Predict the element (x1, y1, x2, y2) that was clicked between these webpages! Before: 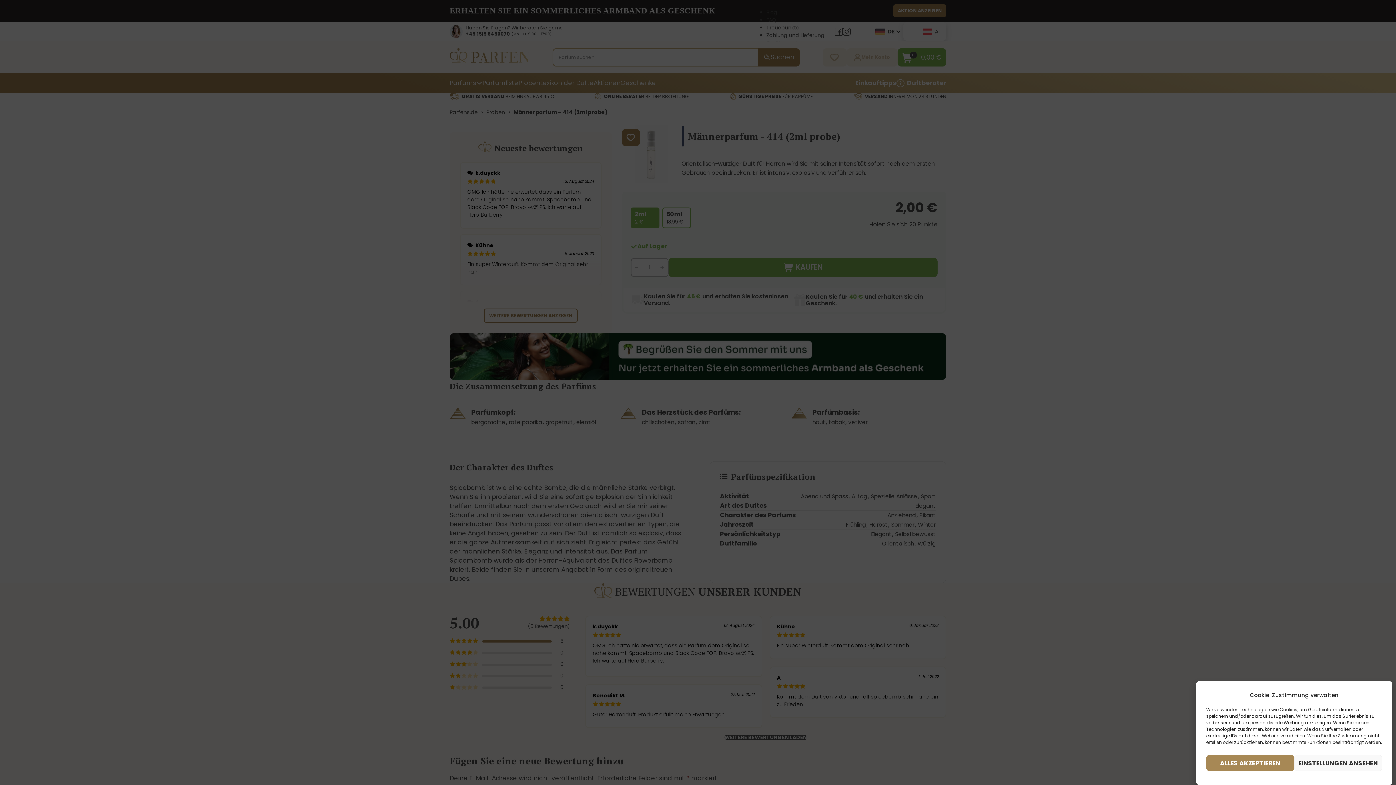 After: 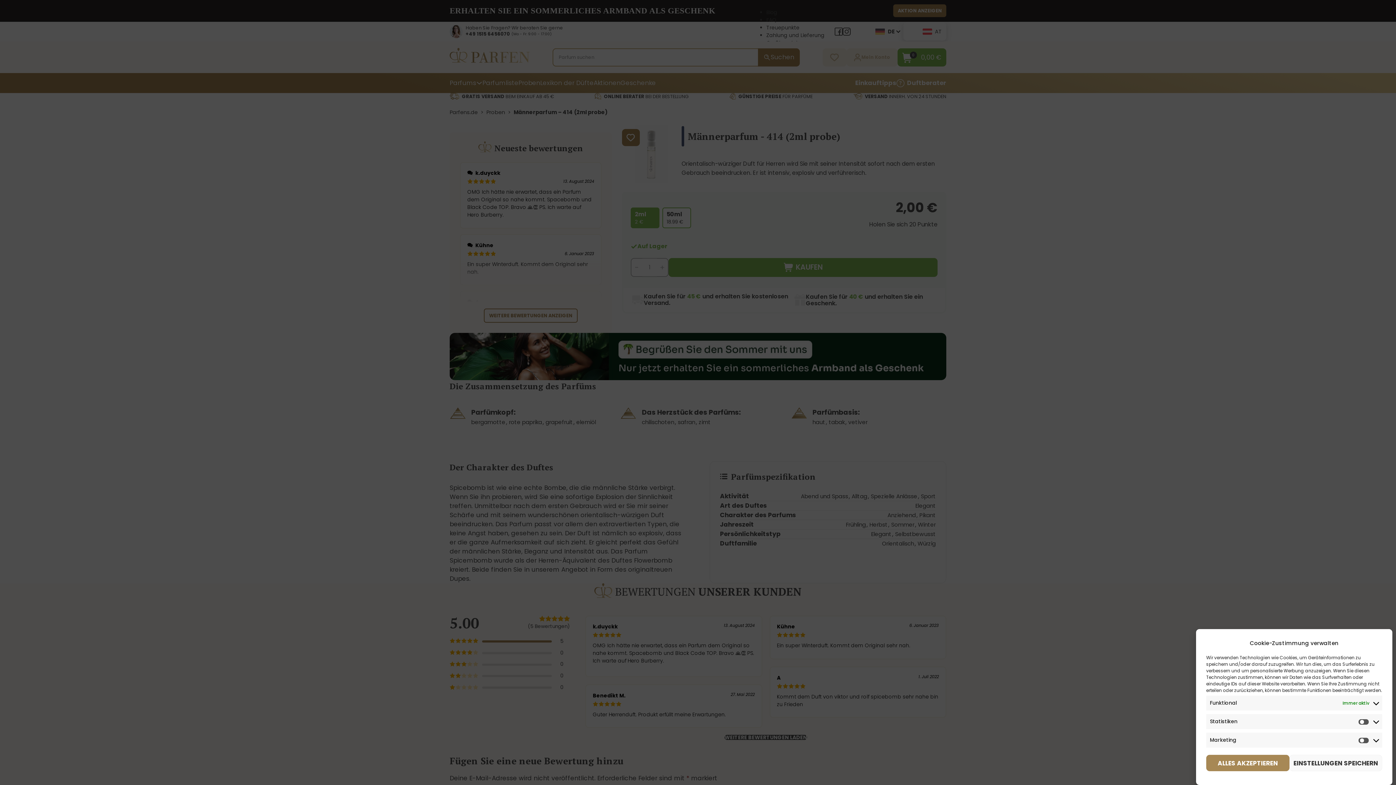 Action: label: EINSTELLUNGEN ANSEHEN bbox: (1294, 755, 1382, 771)